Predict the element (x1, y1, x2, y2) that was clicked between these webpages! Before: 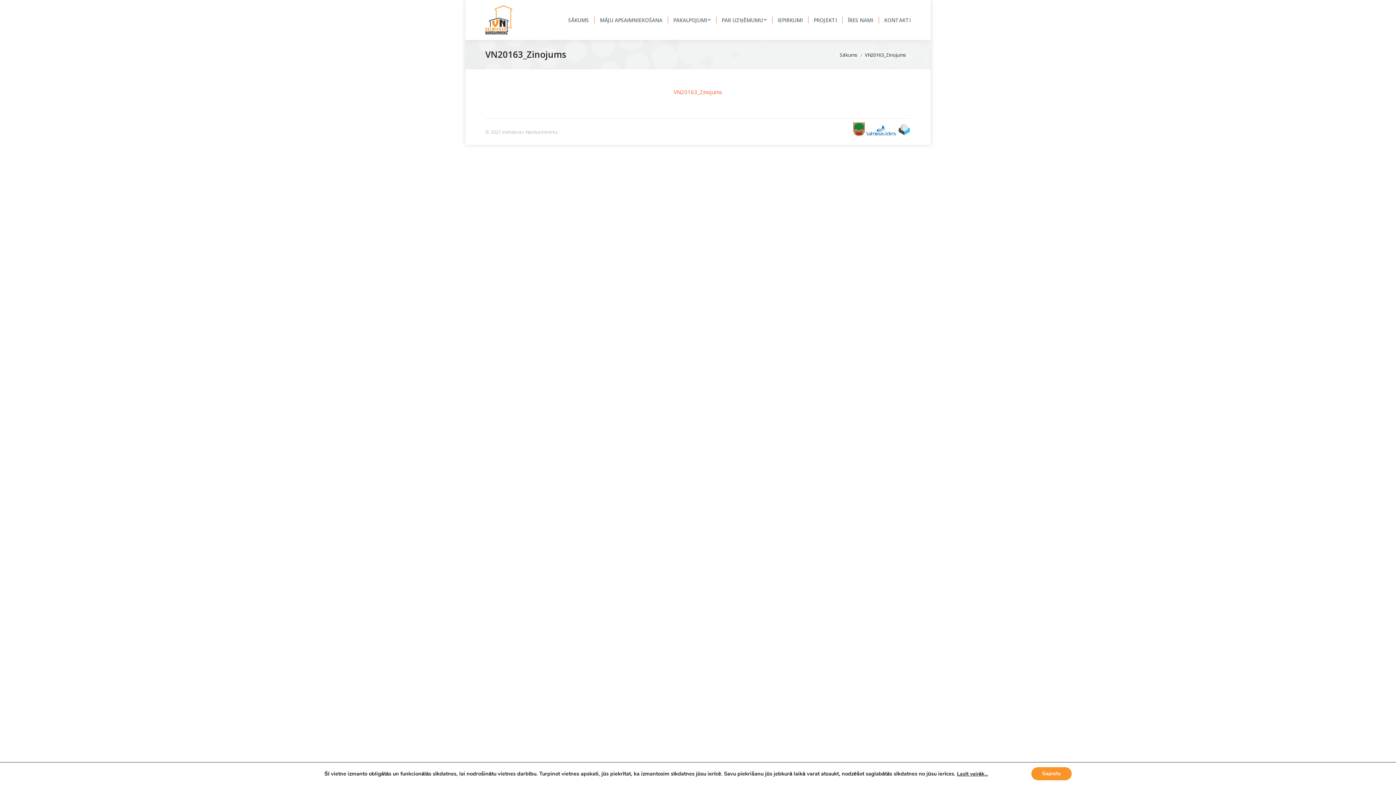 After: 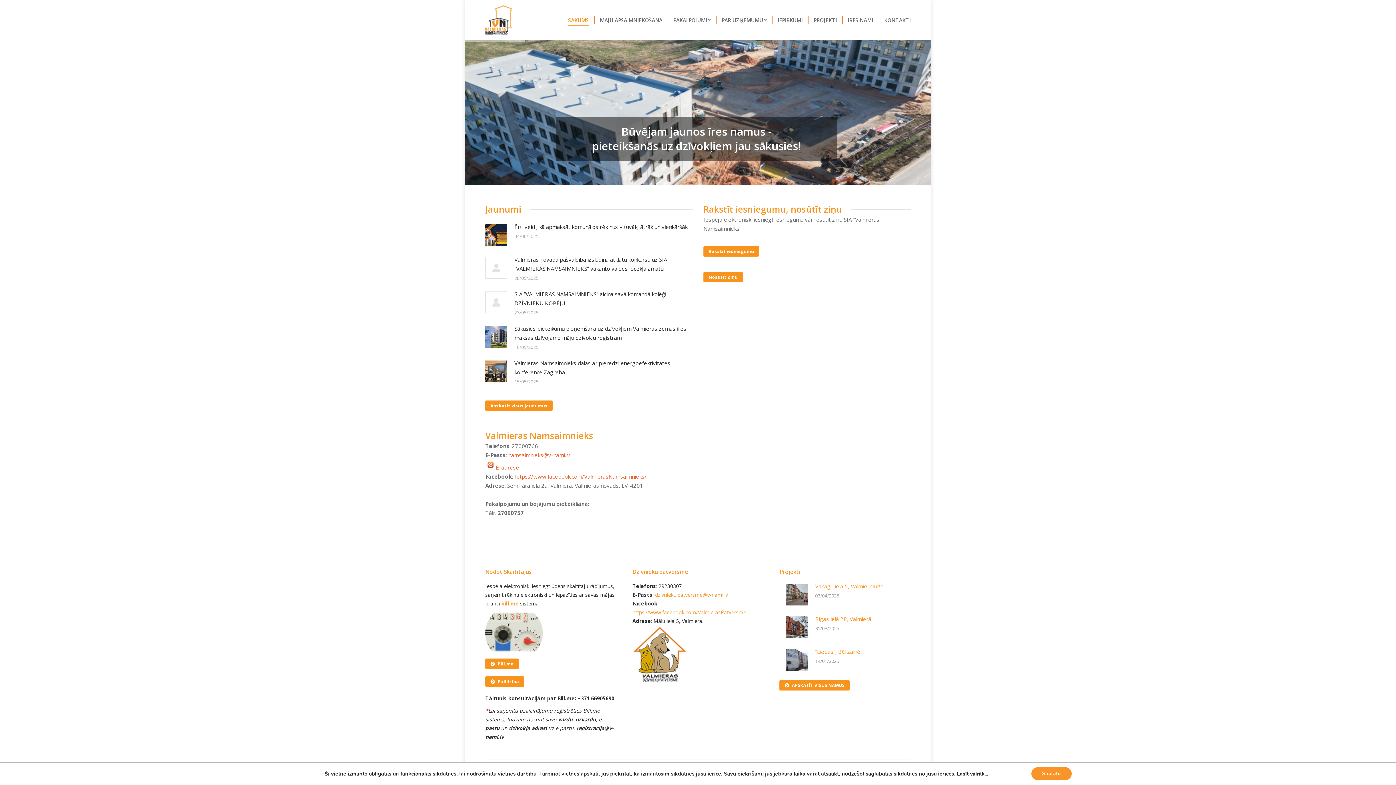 Action: label: Sākums bbox: (840, 51, 857, 58)